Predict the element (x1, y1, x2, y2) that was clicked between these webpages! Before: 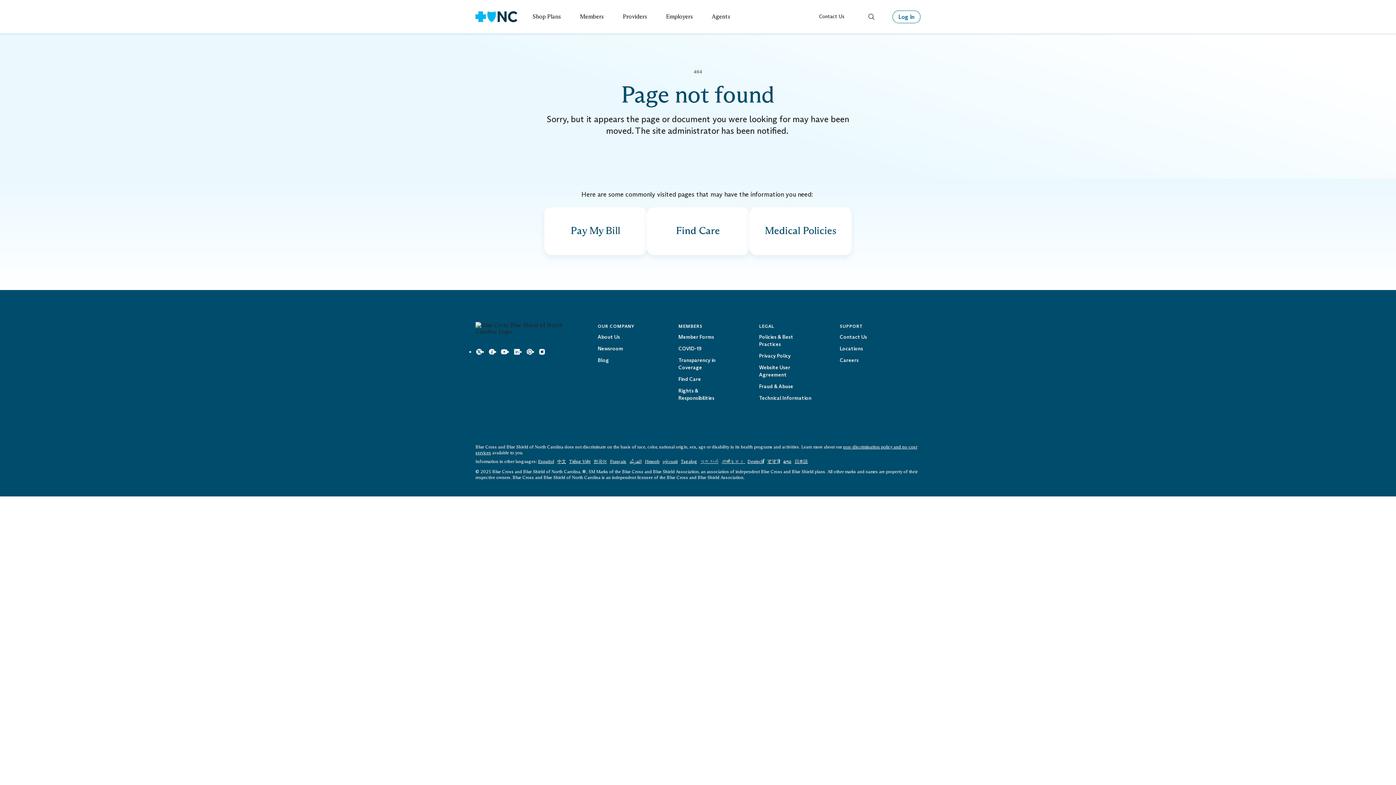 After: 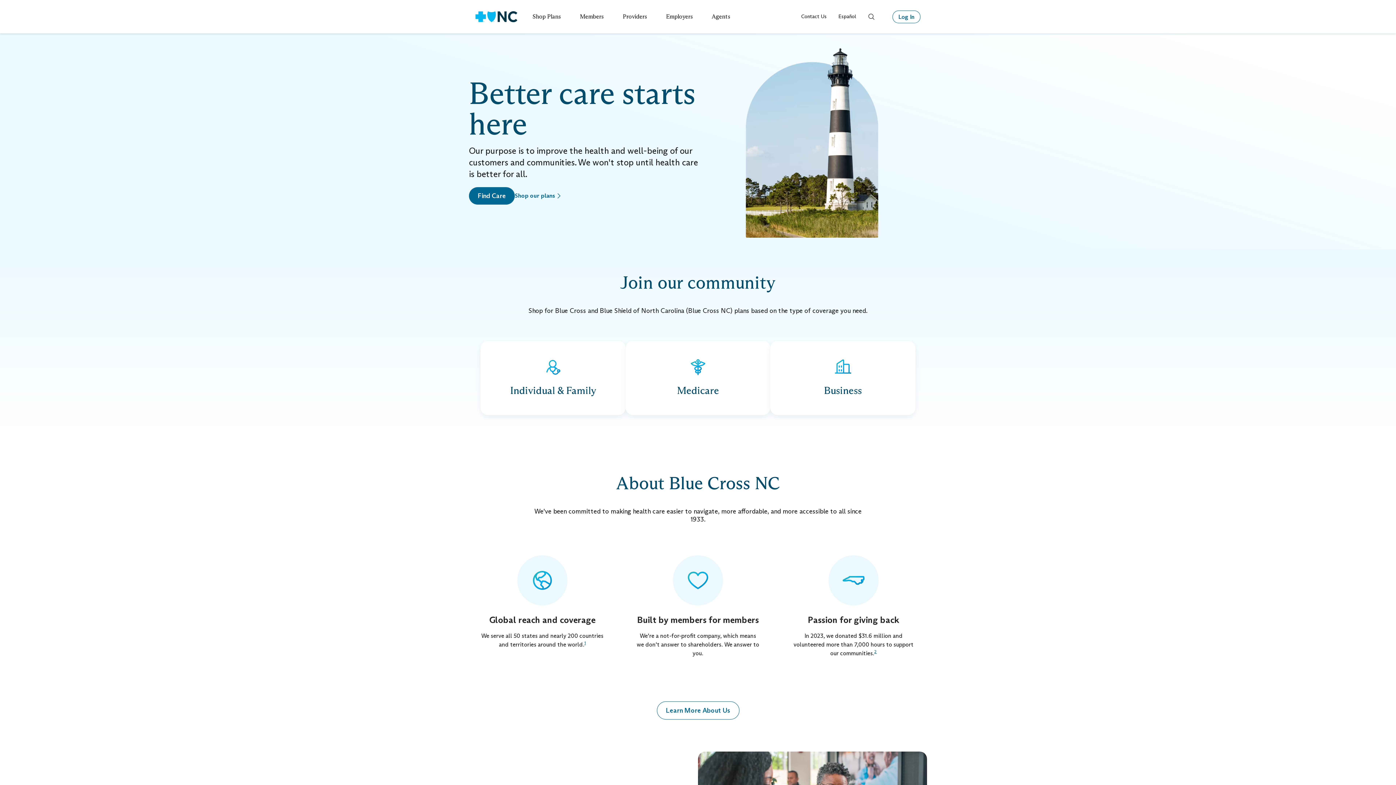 Action: bbox: (475, 17, 517, 24) label:  Opens in same tab